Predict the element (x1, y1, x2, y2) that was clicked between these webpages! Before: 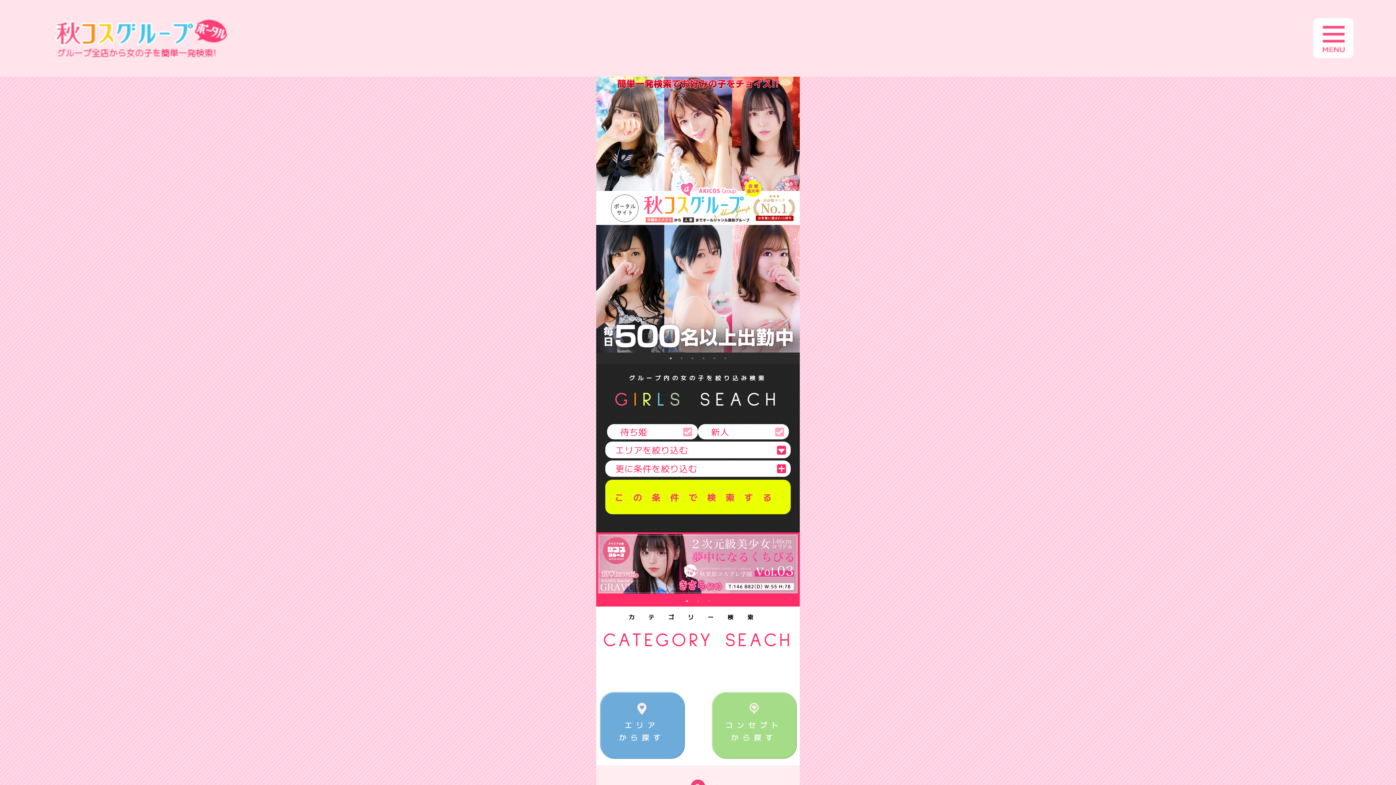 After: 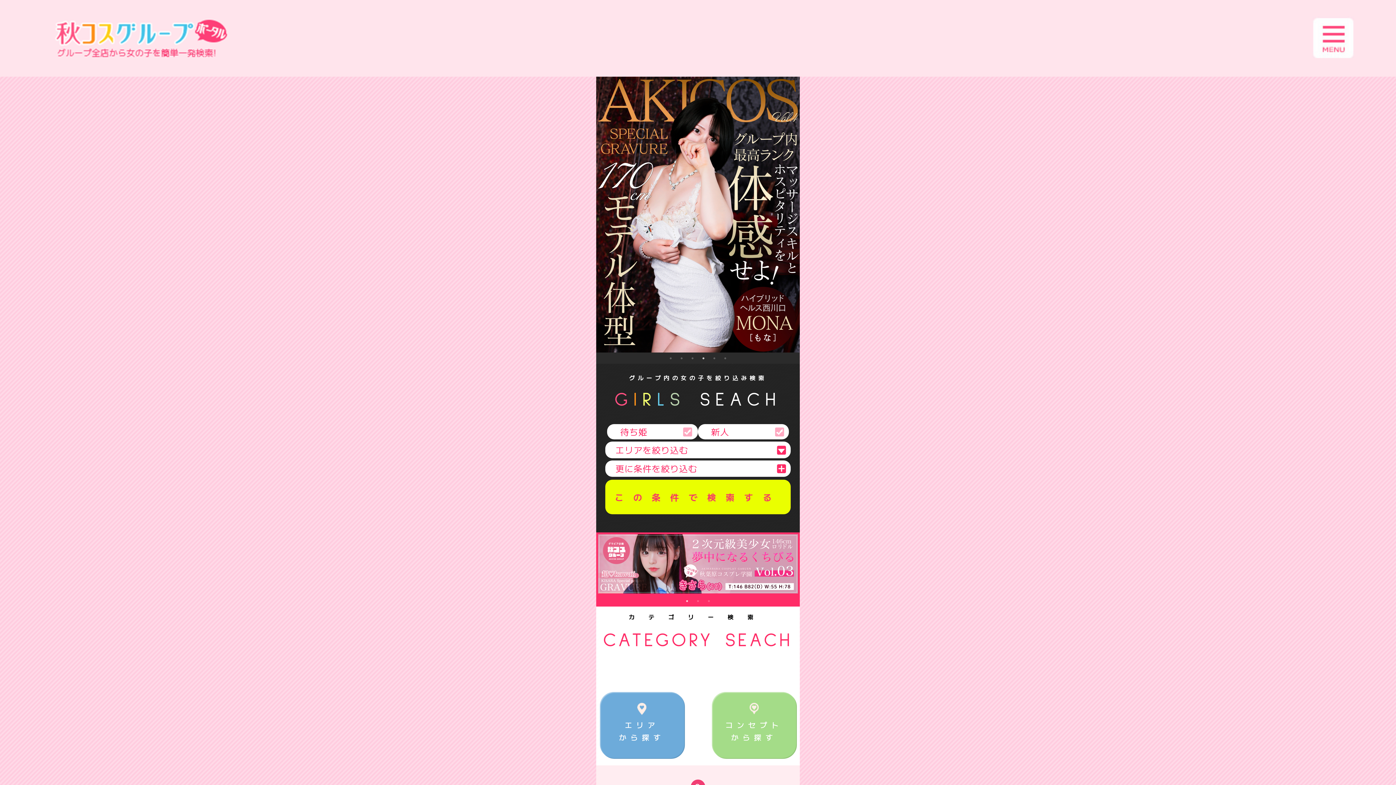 Action: label: 4 of 6 bbox: (700, 354, 707, 362)